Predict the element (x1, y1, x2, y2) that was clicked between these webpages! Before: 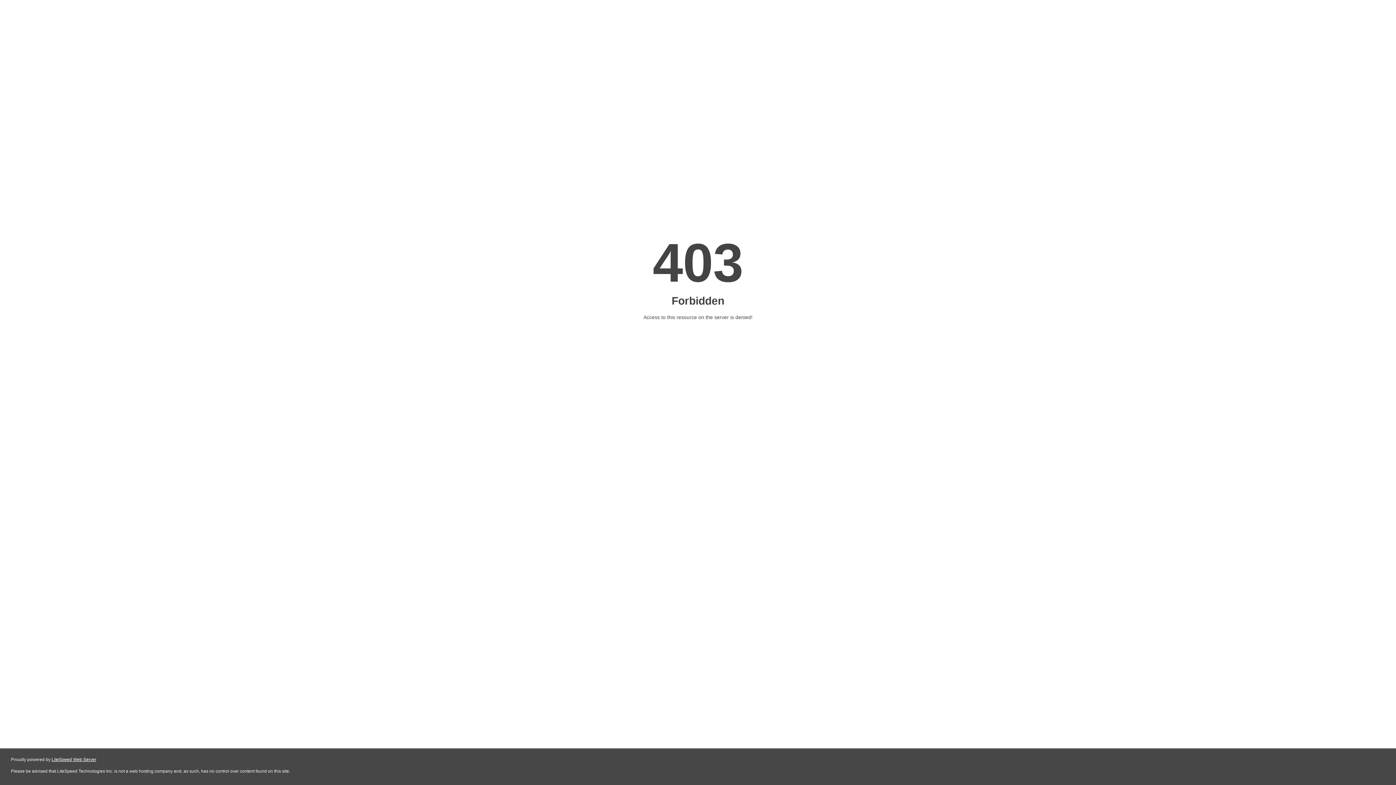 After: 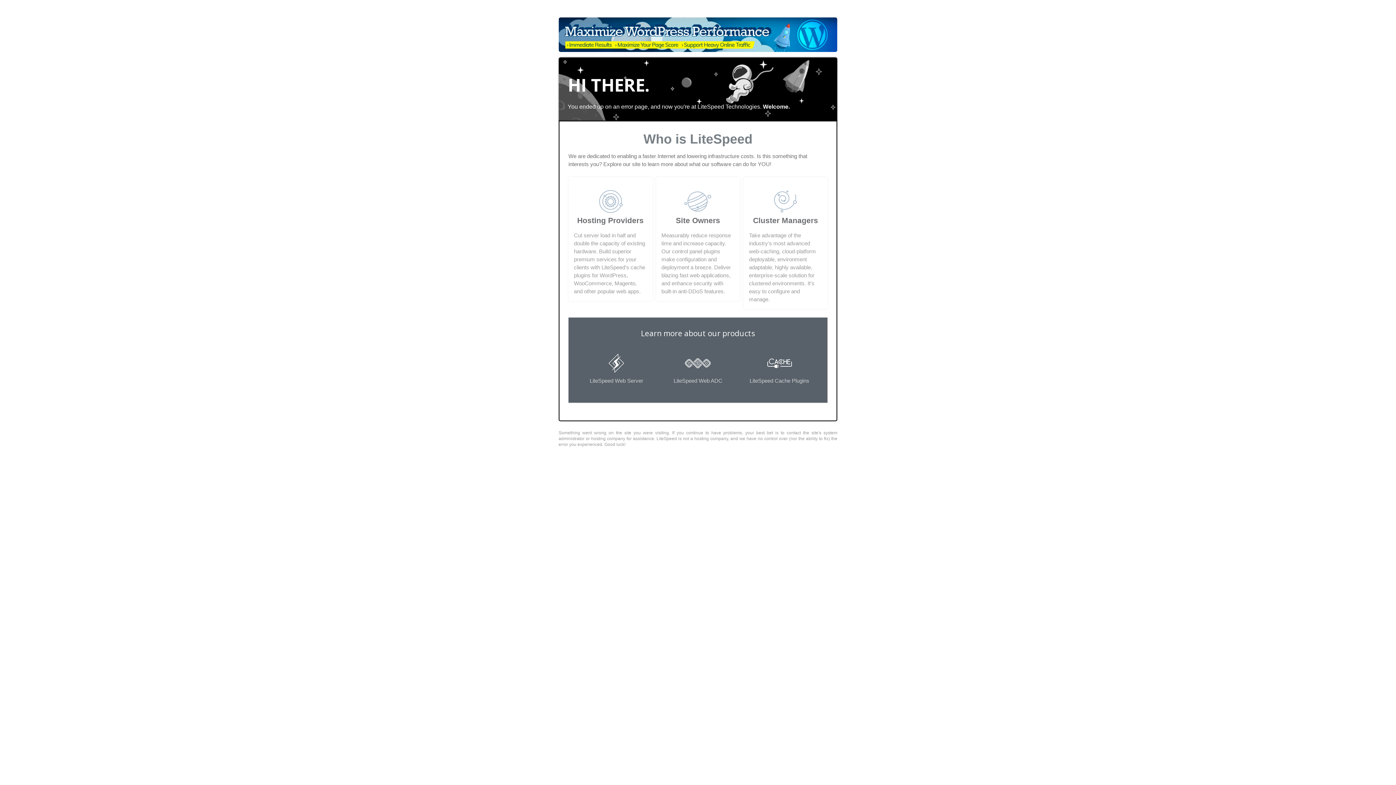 Action: bbox: (51, 757, 96, 762) label: LiteSpeed Web Server